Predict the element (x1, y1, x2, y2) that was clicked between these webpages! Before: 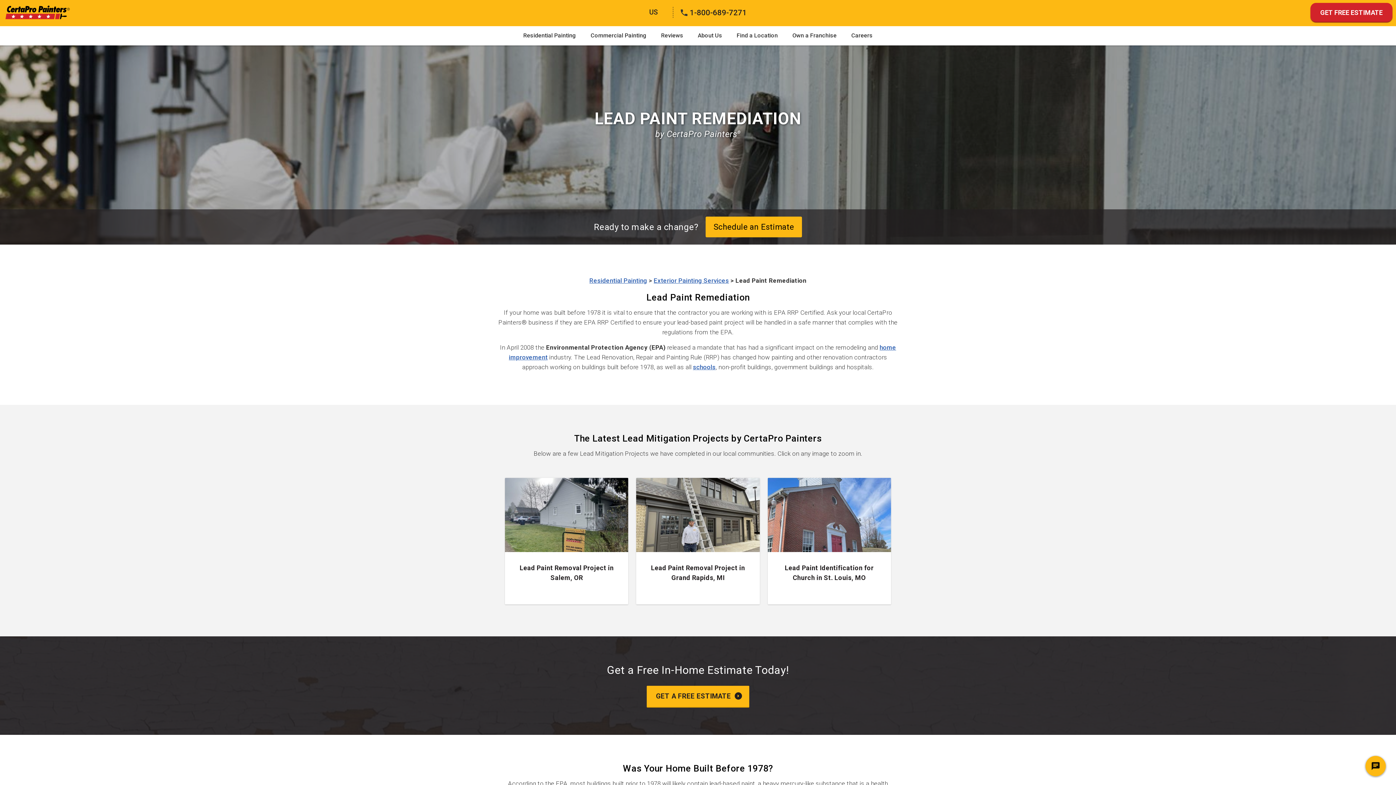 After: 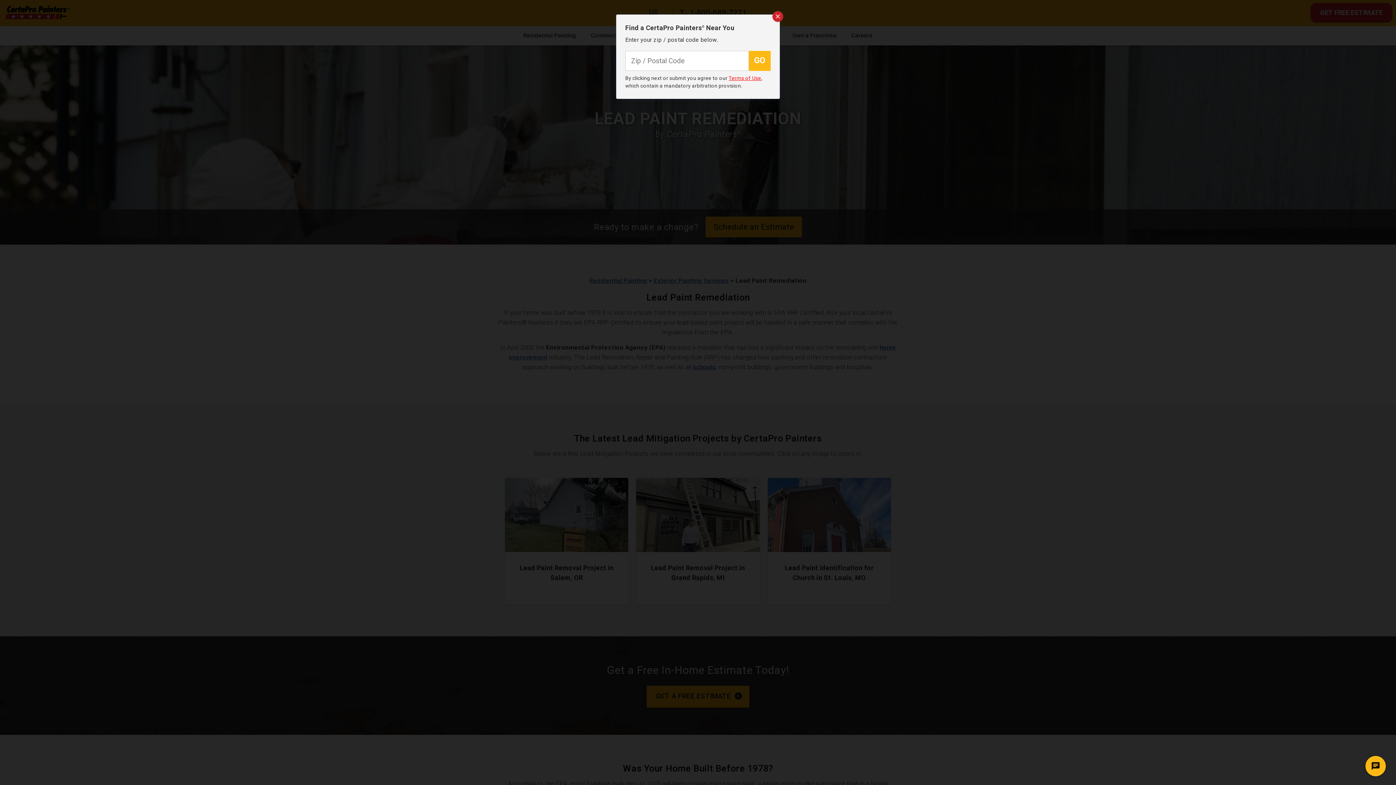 Action: label: Find a Location bbox: (729, 26, 785, 45)